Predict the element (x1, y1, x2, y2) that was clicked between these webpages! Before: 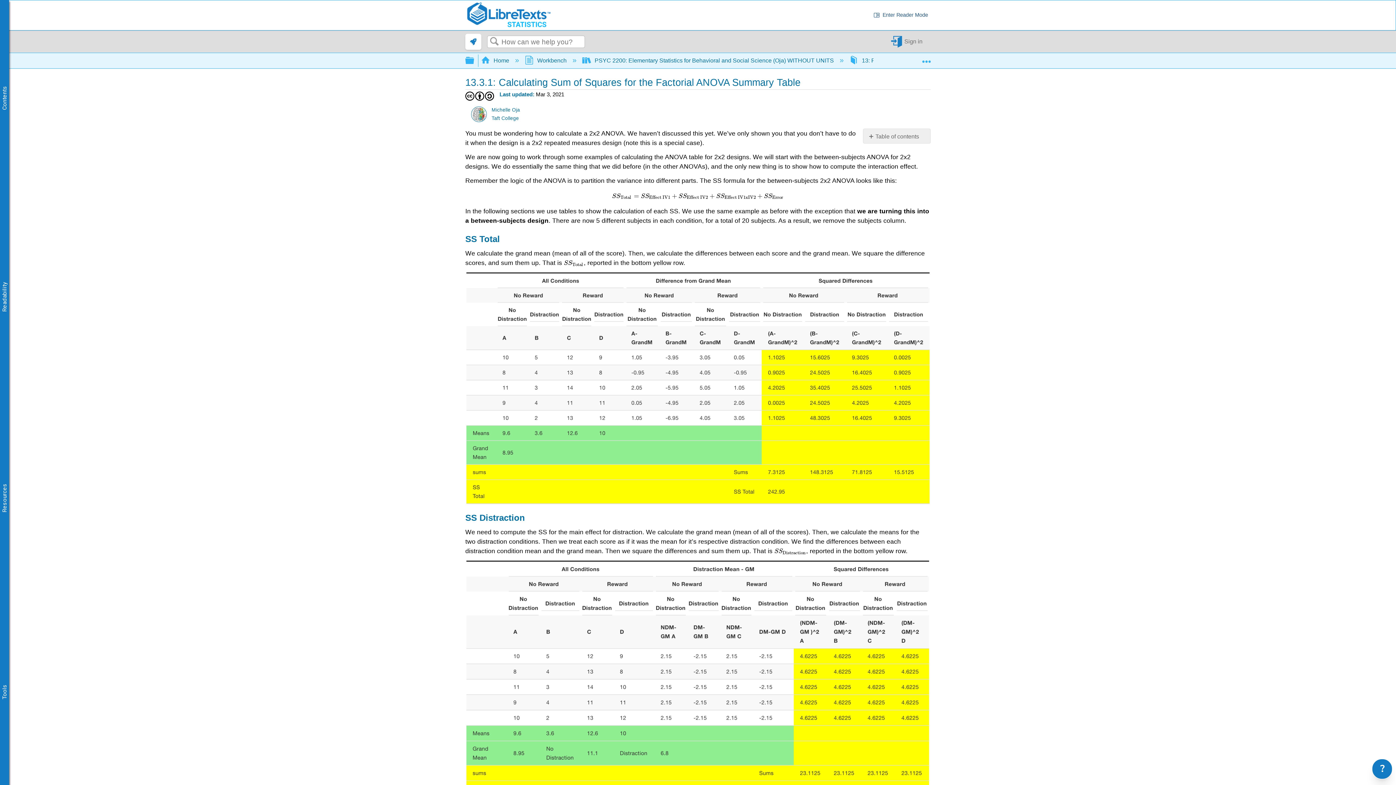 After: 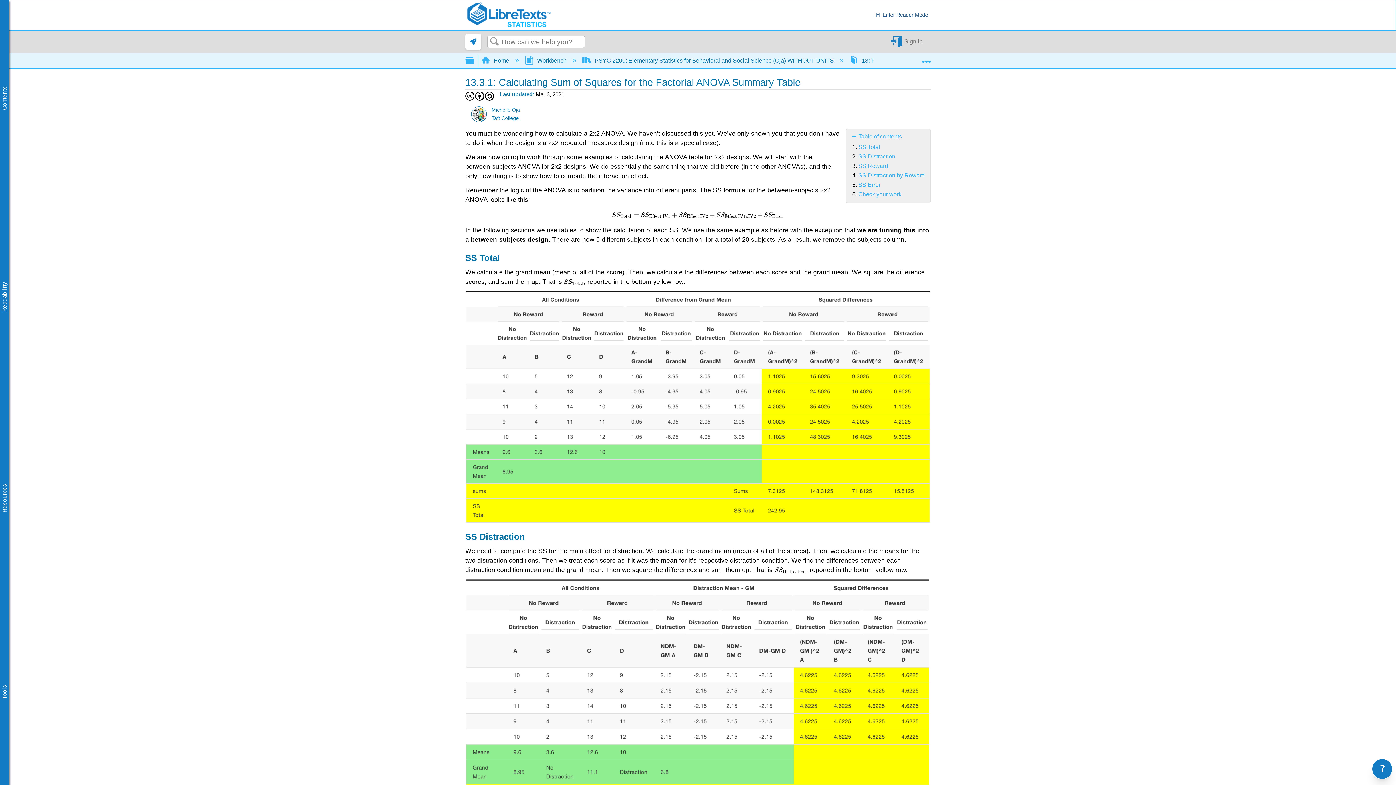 Action: label: Table of contents bbox: (868, 132, 926, 140)